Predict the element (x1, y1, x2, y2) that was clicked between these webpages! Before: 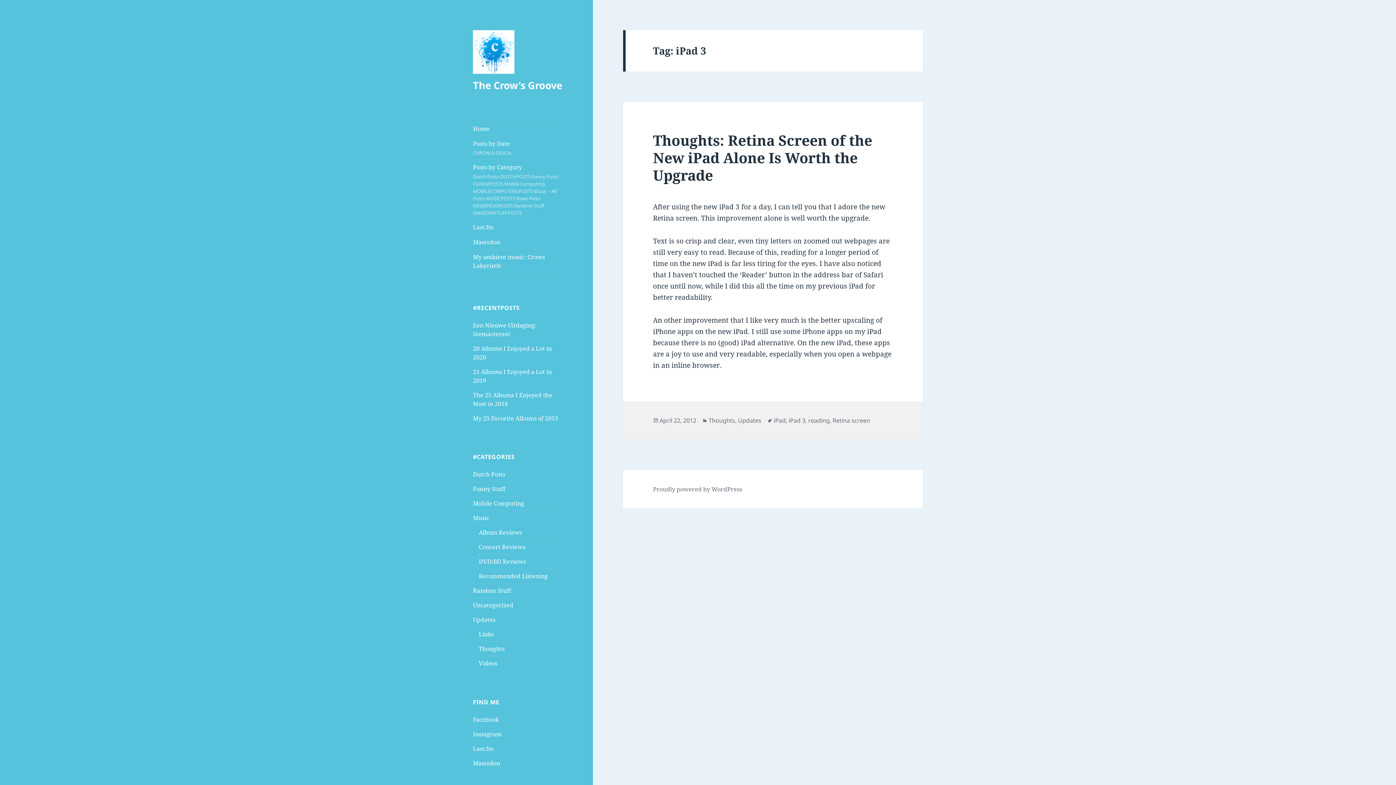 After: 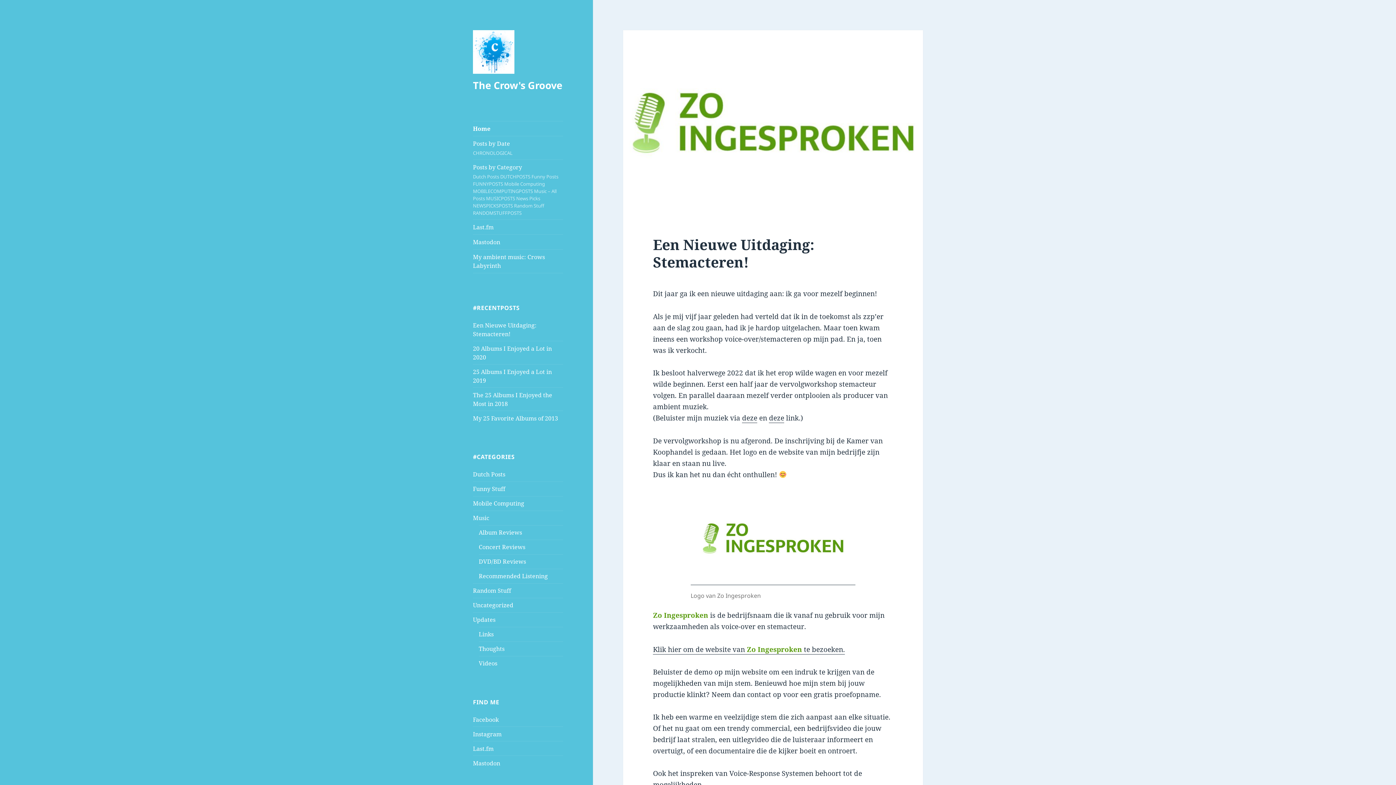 Action: bbox: (473, 46, 514, 55)